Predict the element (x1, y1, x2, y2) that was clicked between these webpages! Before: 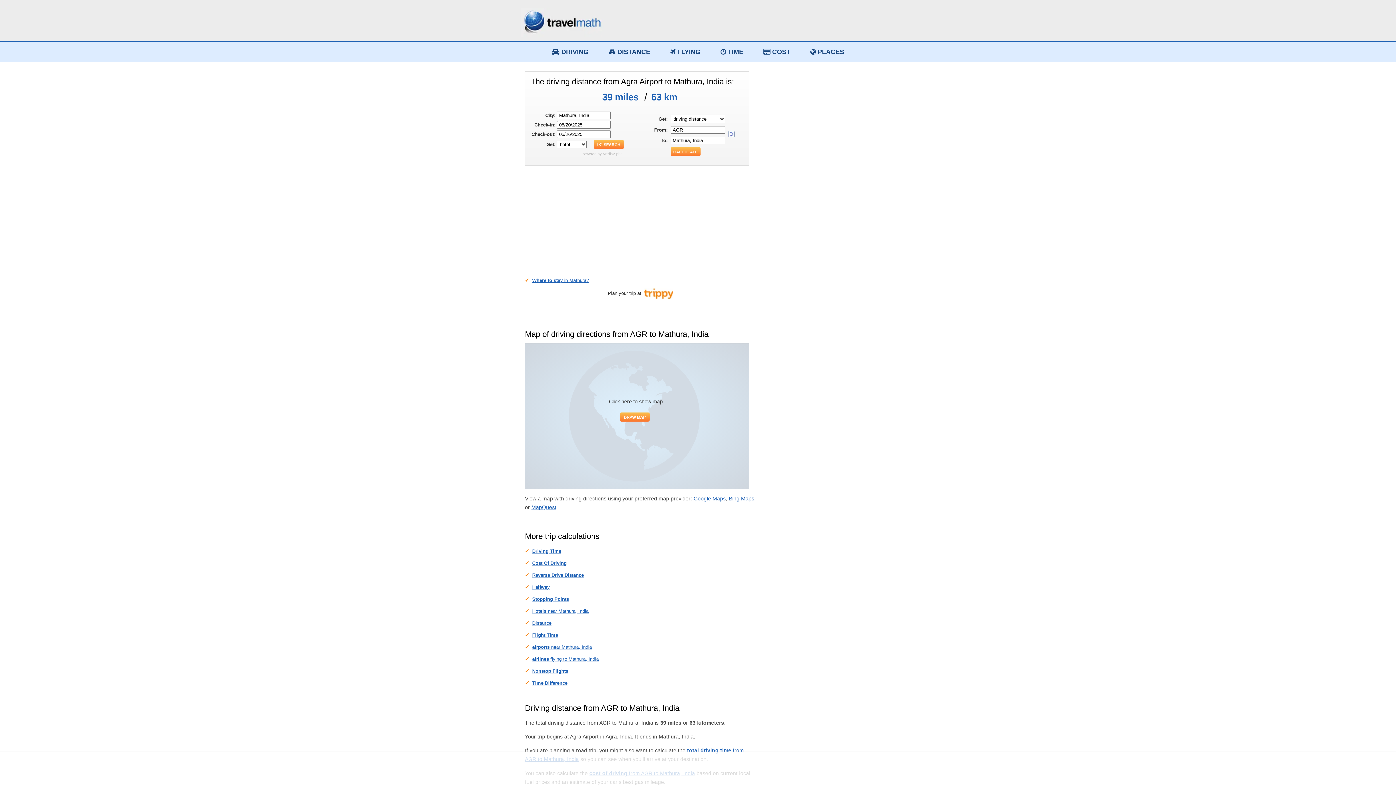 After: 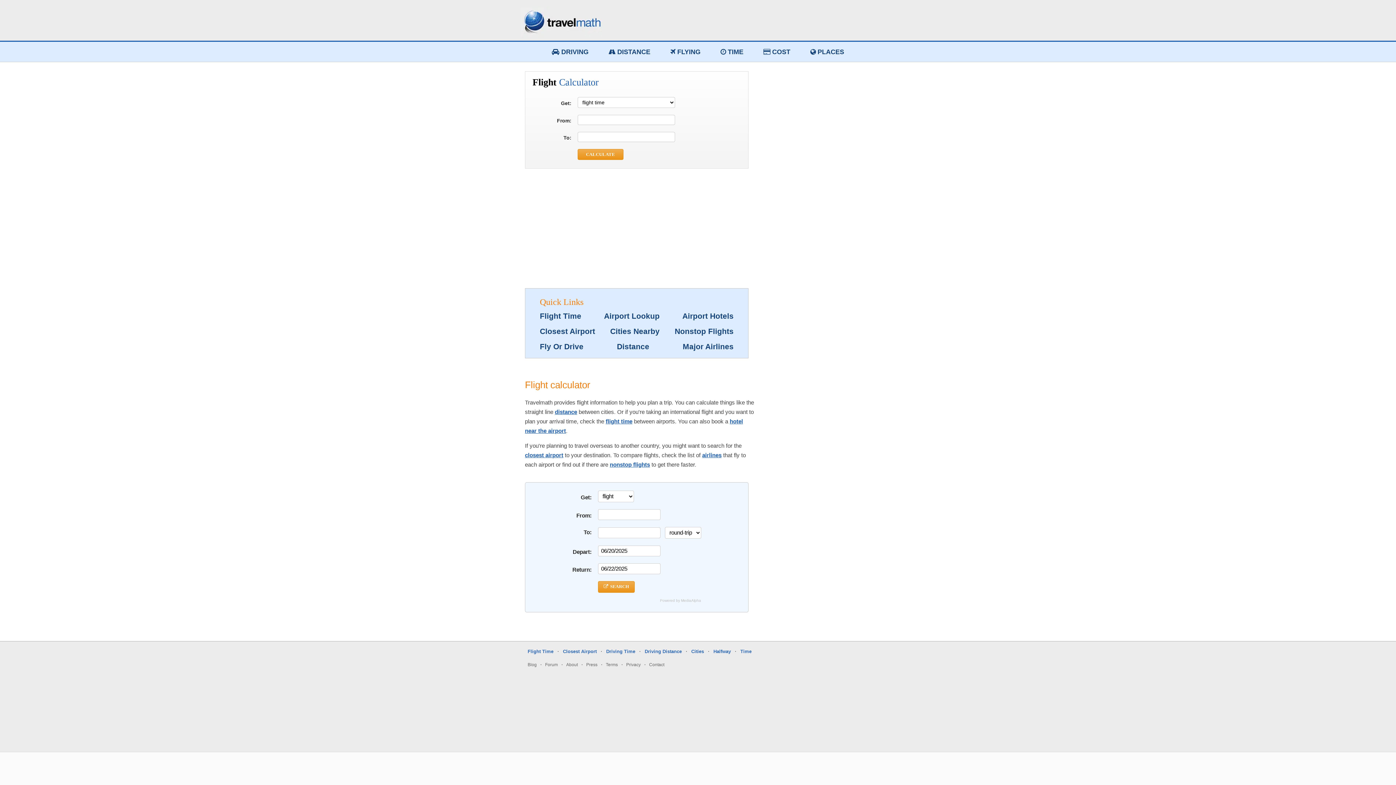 Action: label:  FLYING bbox: (663, 45, 708, 58)